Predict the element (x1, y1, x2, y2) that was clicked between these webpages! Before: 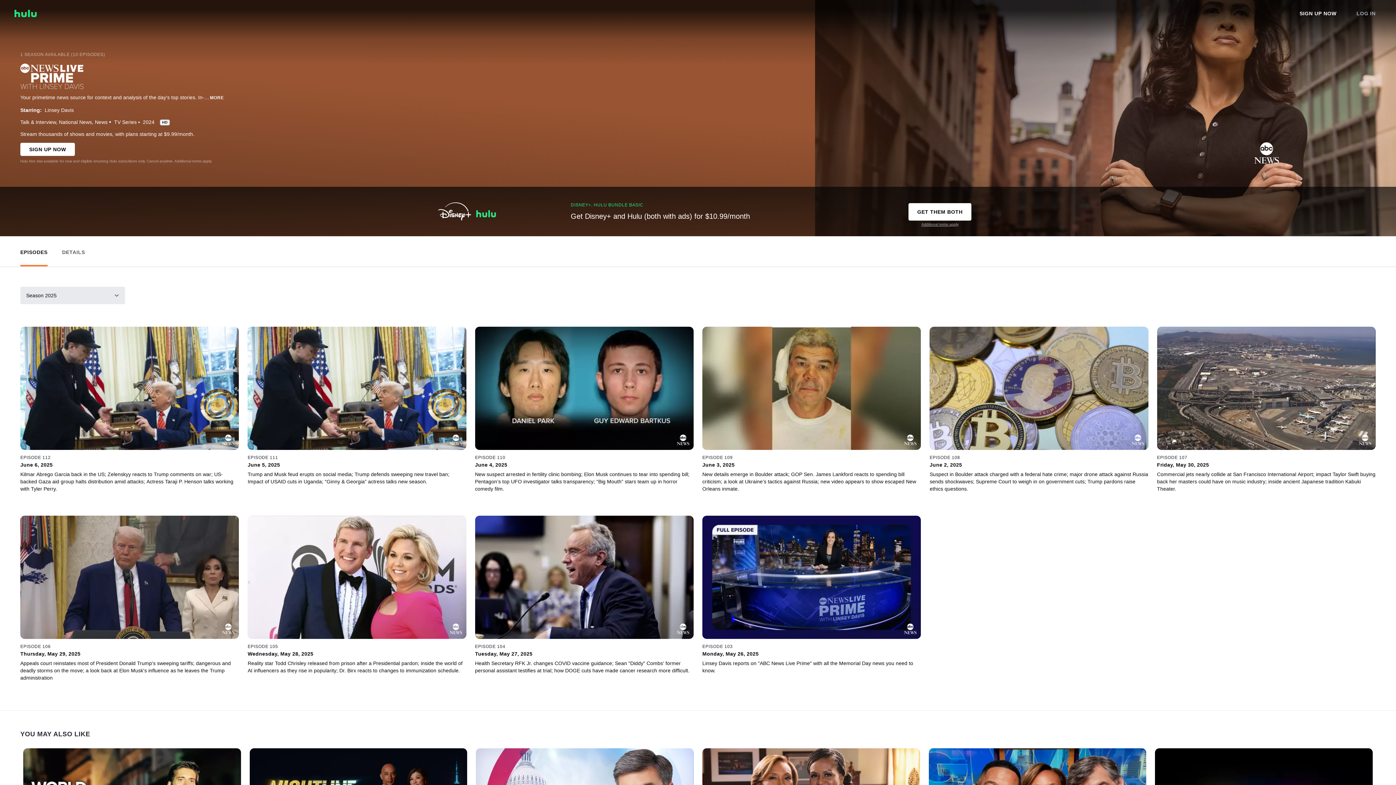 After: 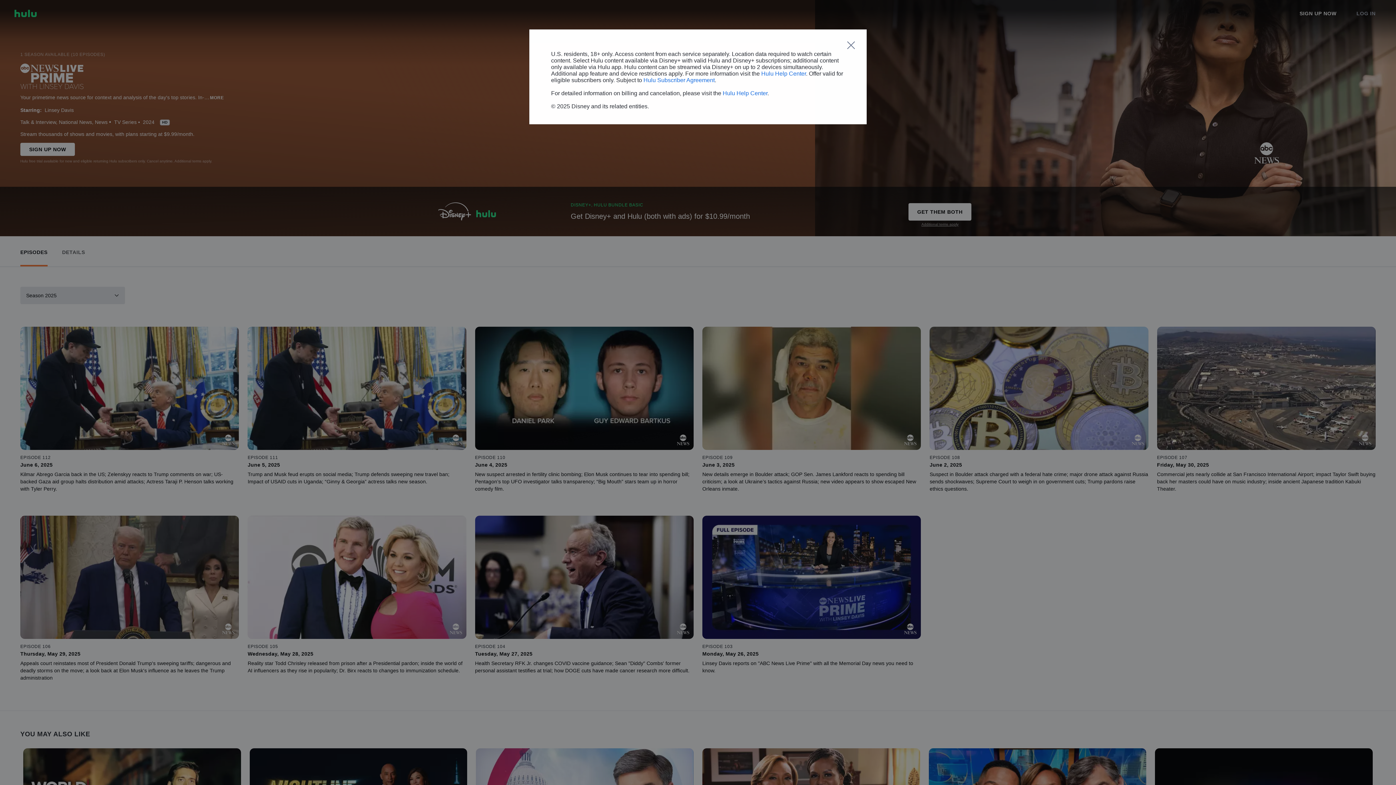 Action: bbox: (921, 222, 958, 226) label: Legal Terms that apply to the promotion